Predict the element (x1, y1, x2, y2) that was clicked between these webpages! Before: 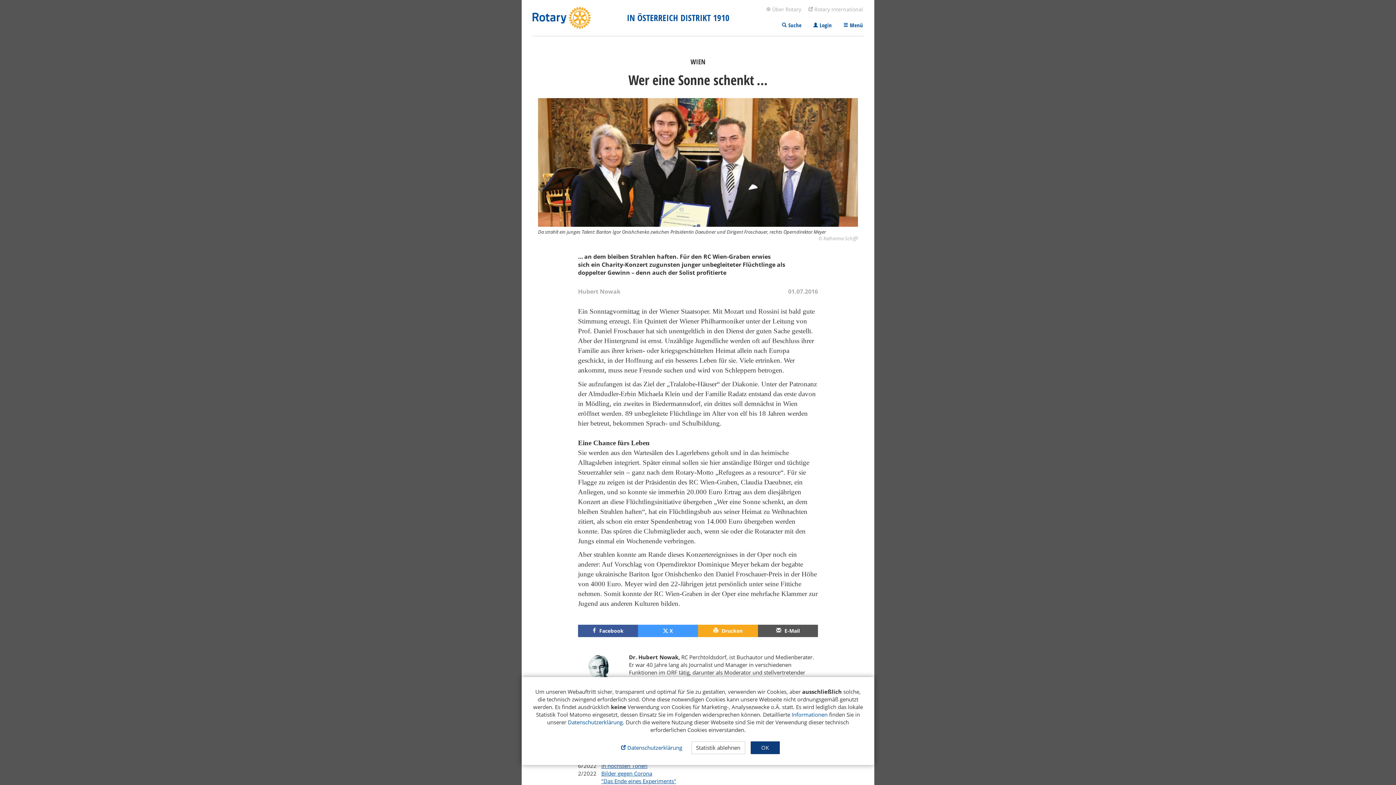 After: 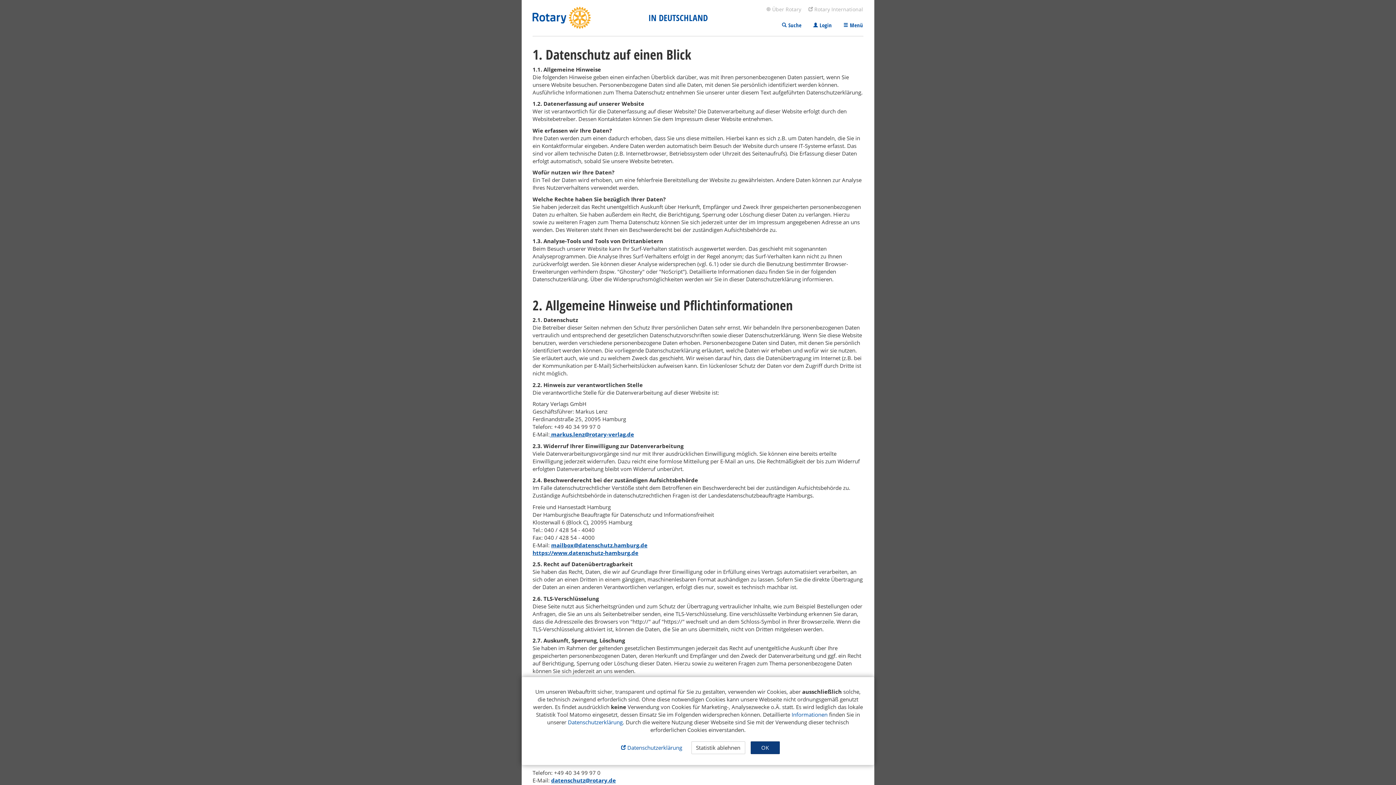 Action: label:  Datenschutzerklärung bbox: (616, 741, 687, 754)